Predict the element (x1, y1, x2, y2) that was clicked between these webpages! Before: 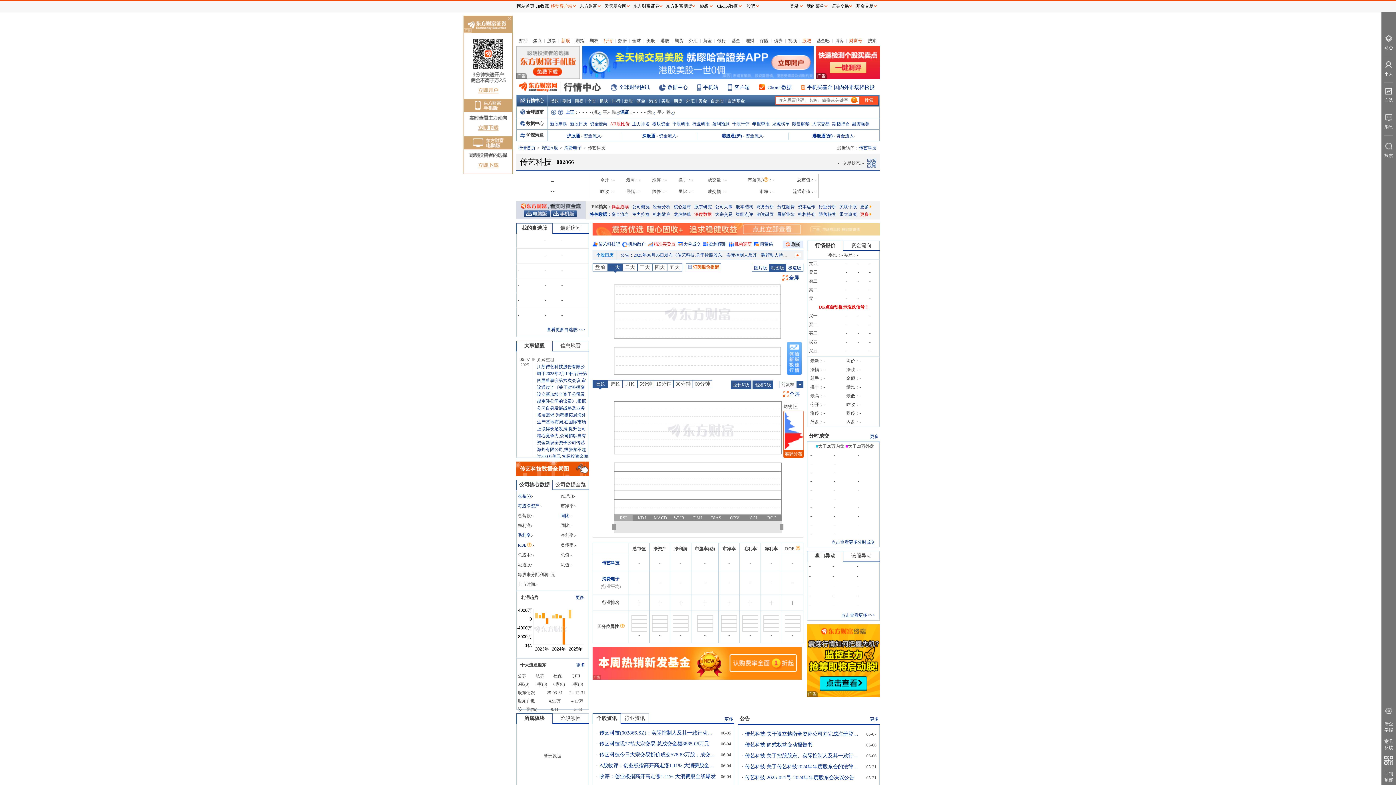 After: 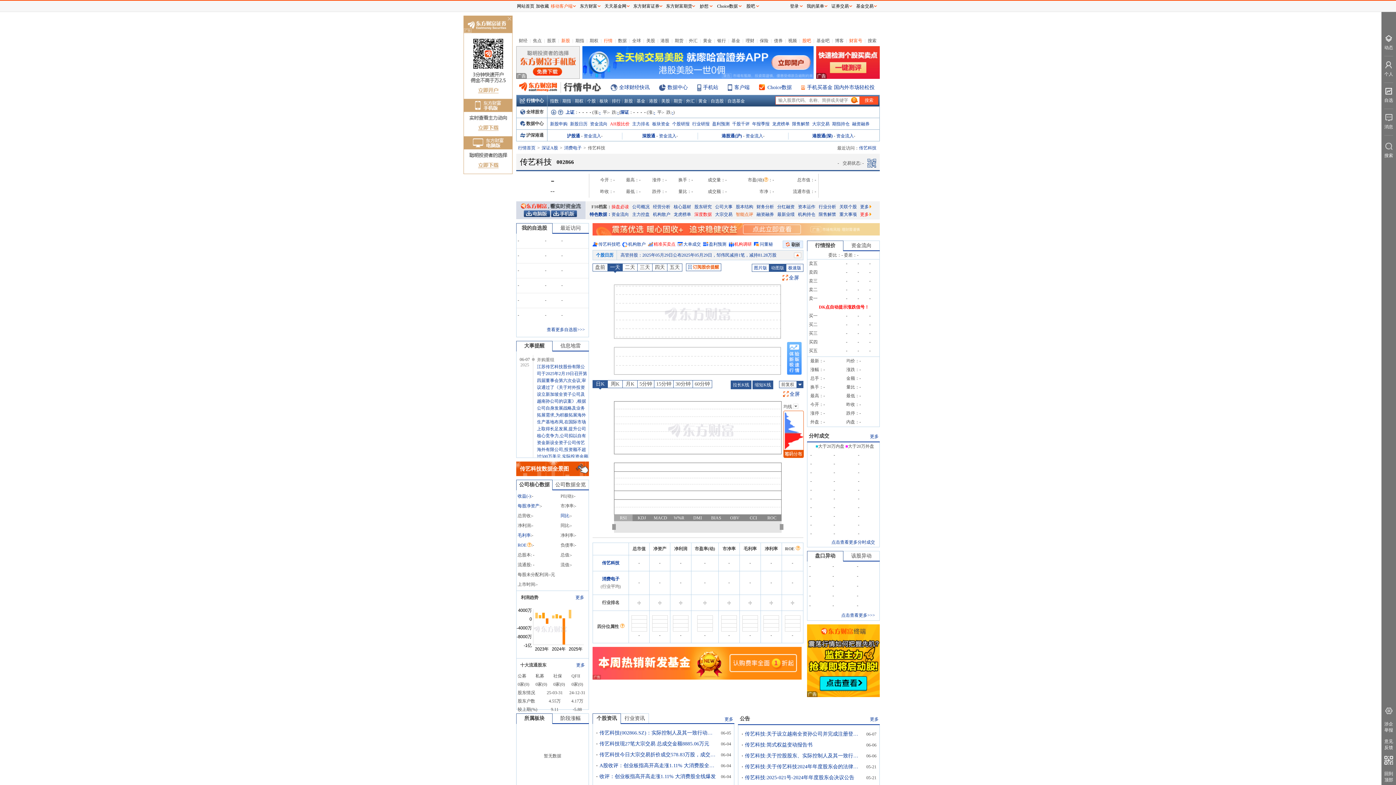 Action: label: 智能点评 bbox: (736, 212, 753, 217)